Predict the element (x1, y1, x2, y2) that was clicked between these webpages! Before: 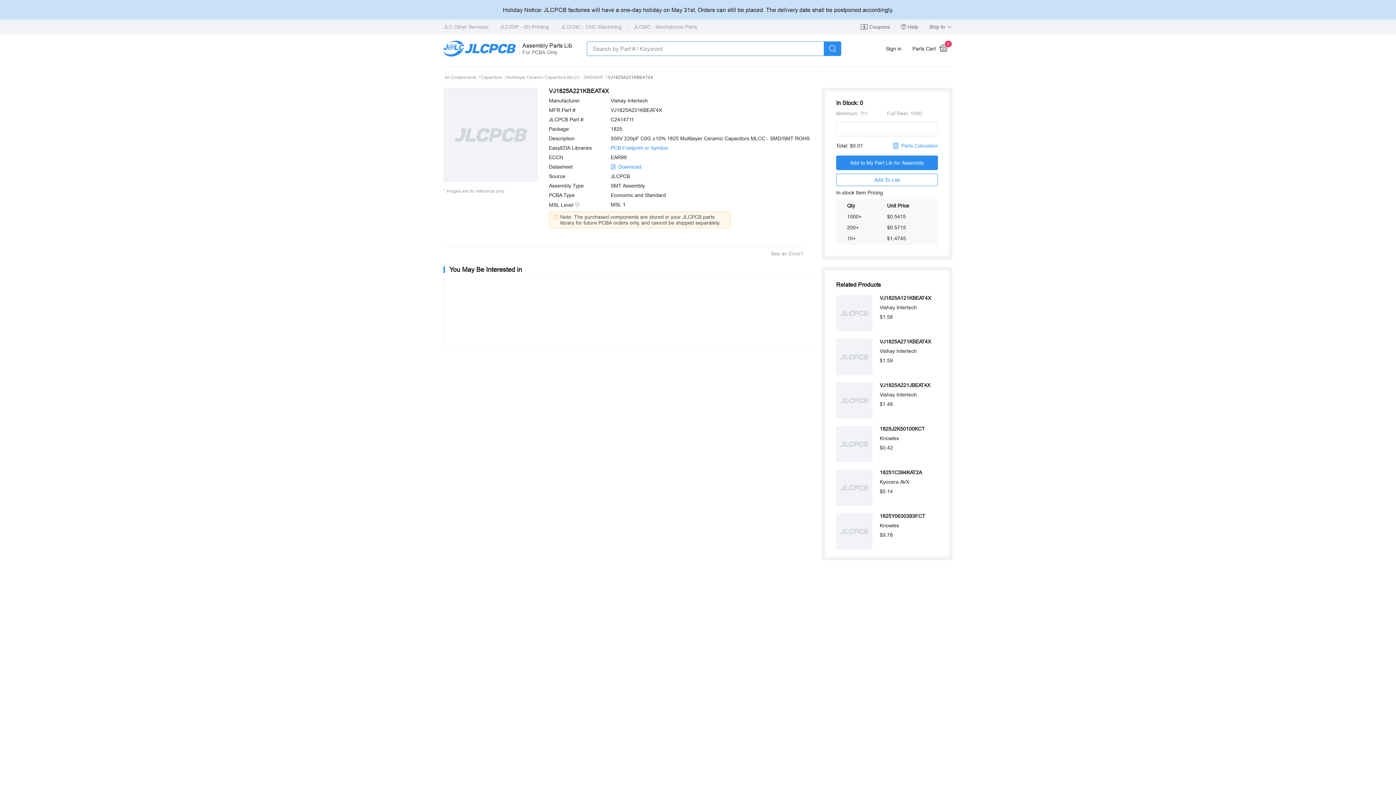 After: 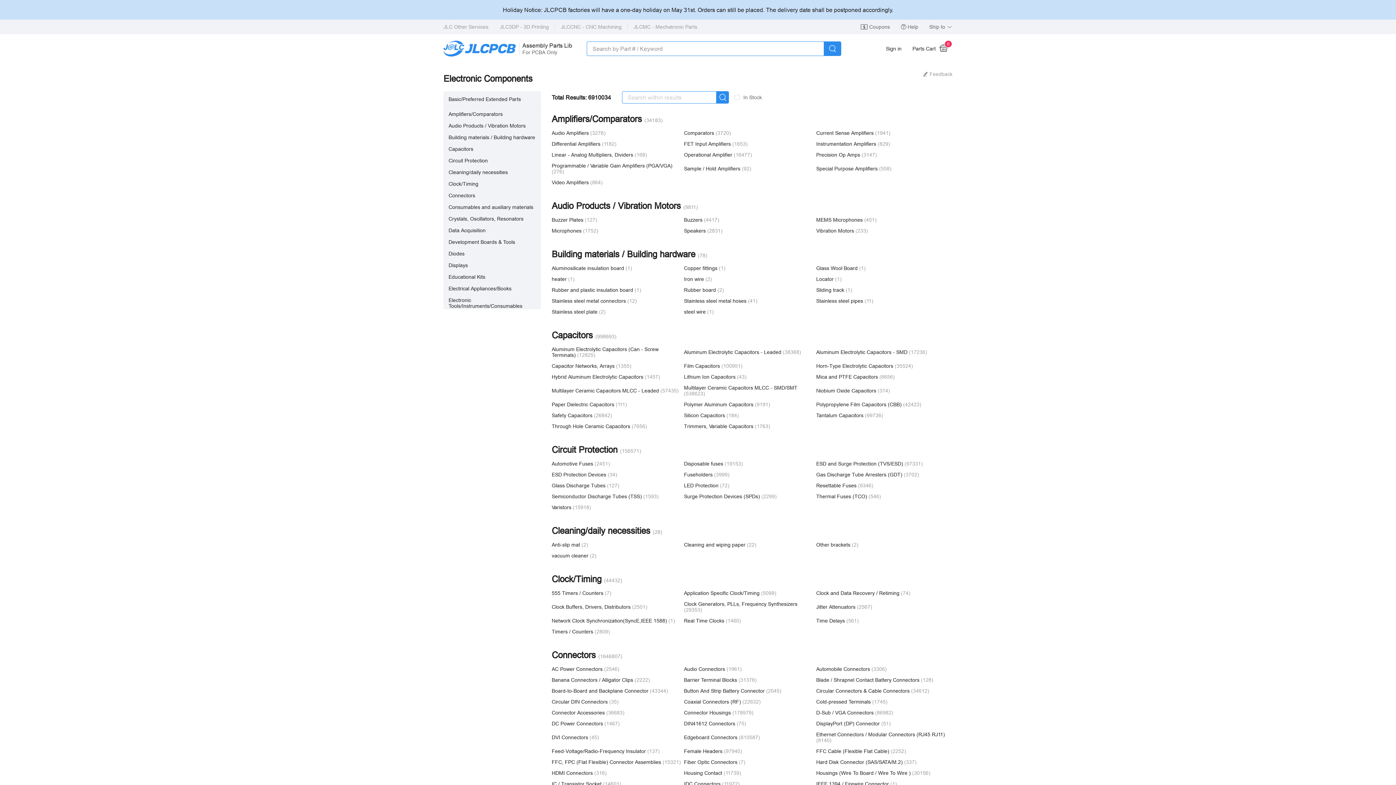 Action: bbox: (443, 74, 479, 79) label:  All Components  /